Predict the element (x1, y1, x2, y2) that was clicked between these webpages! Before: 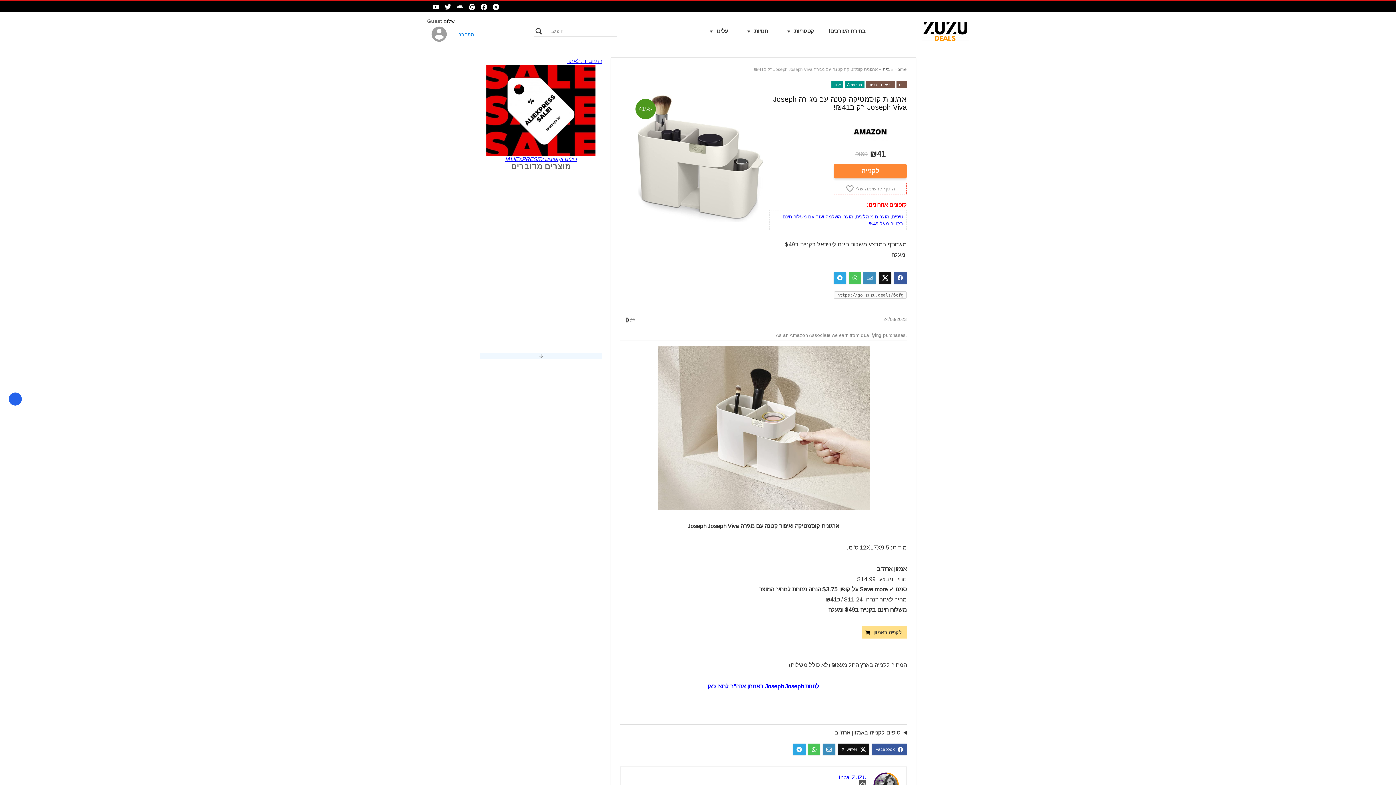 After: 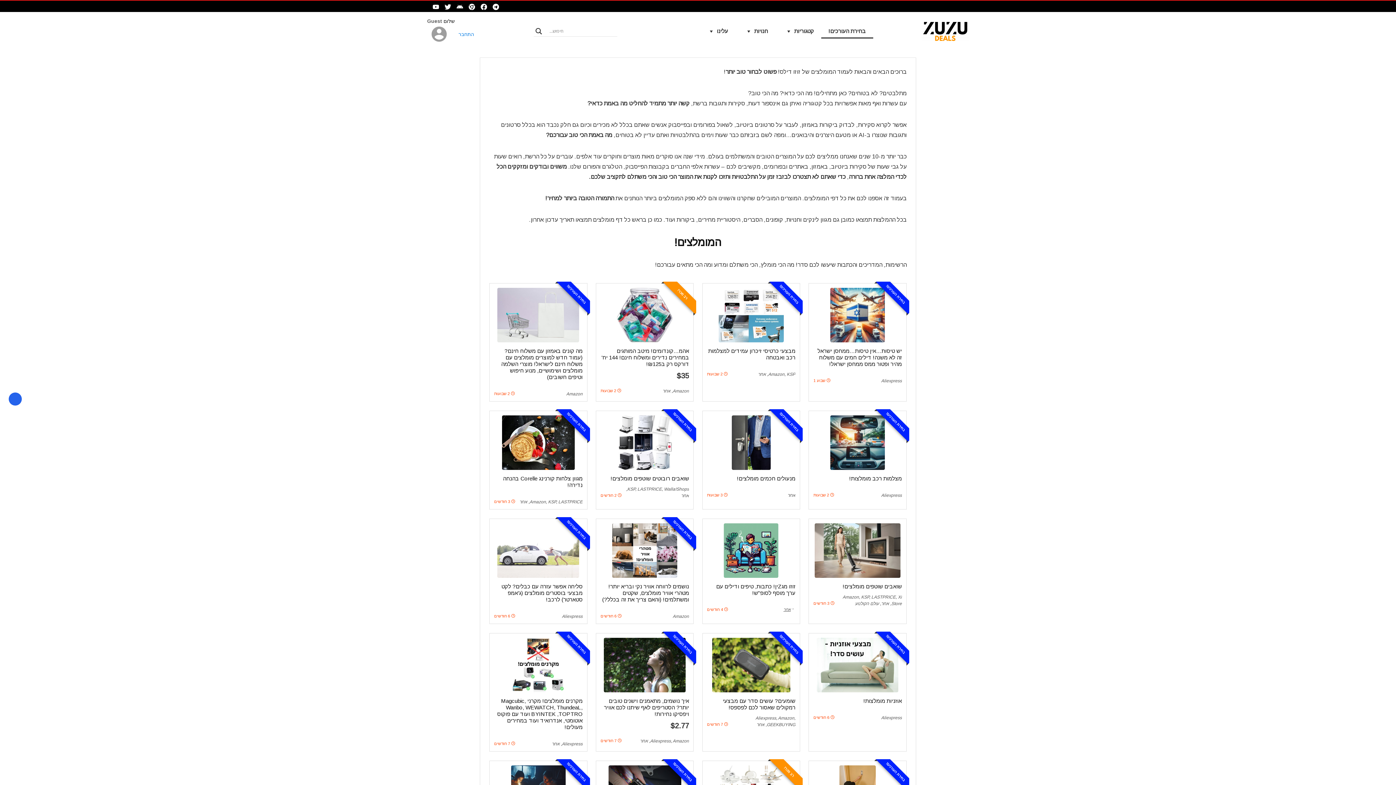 Action: label: בחירת העורכים! bbox: (821, 23, 873, 38)